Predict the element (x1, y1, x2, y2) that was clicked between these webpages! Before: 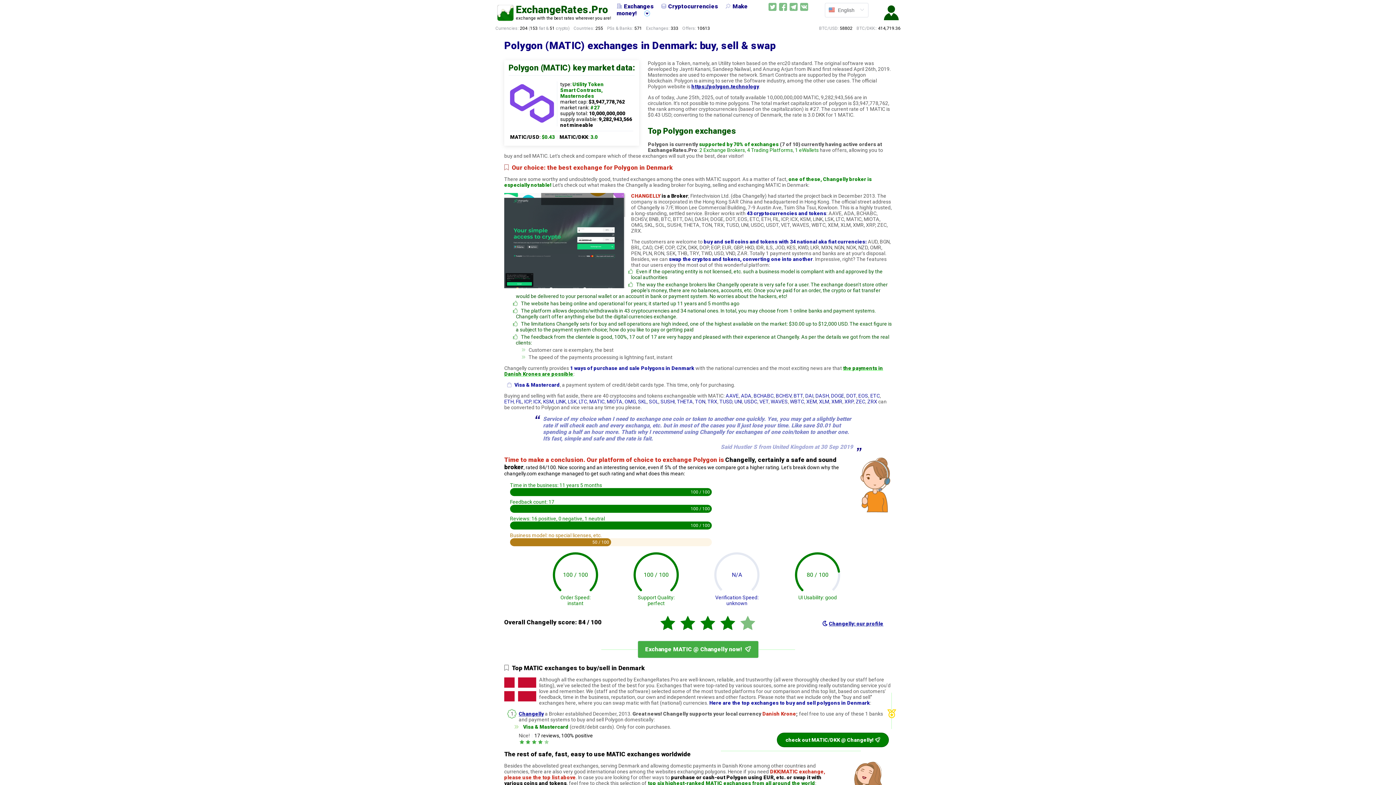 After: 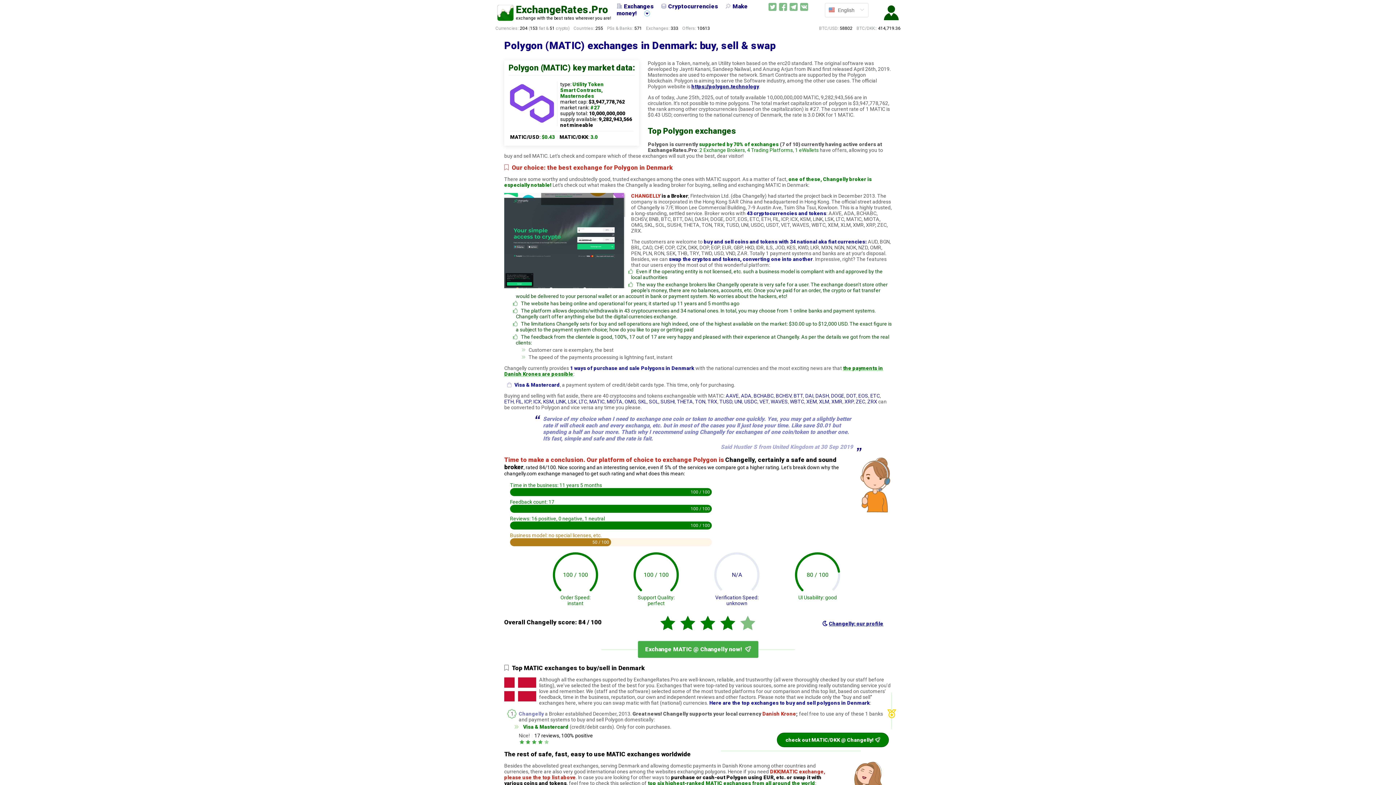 Action: bbox: (518, 711, 544, 717) label: Changelly